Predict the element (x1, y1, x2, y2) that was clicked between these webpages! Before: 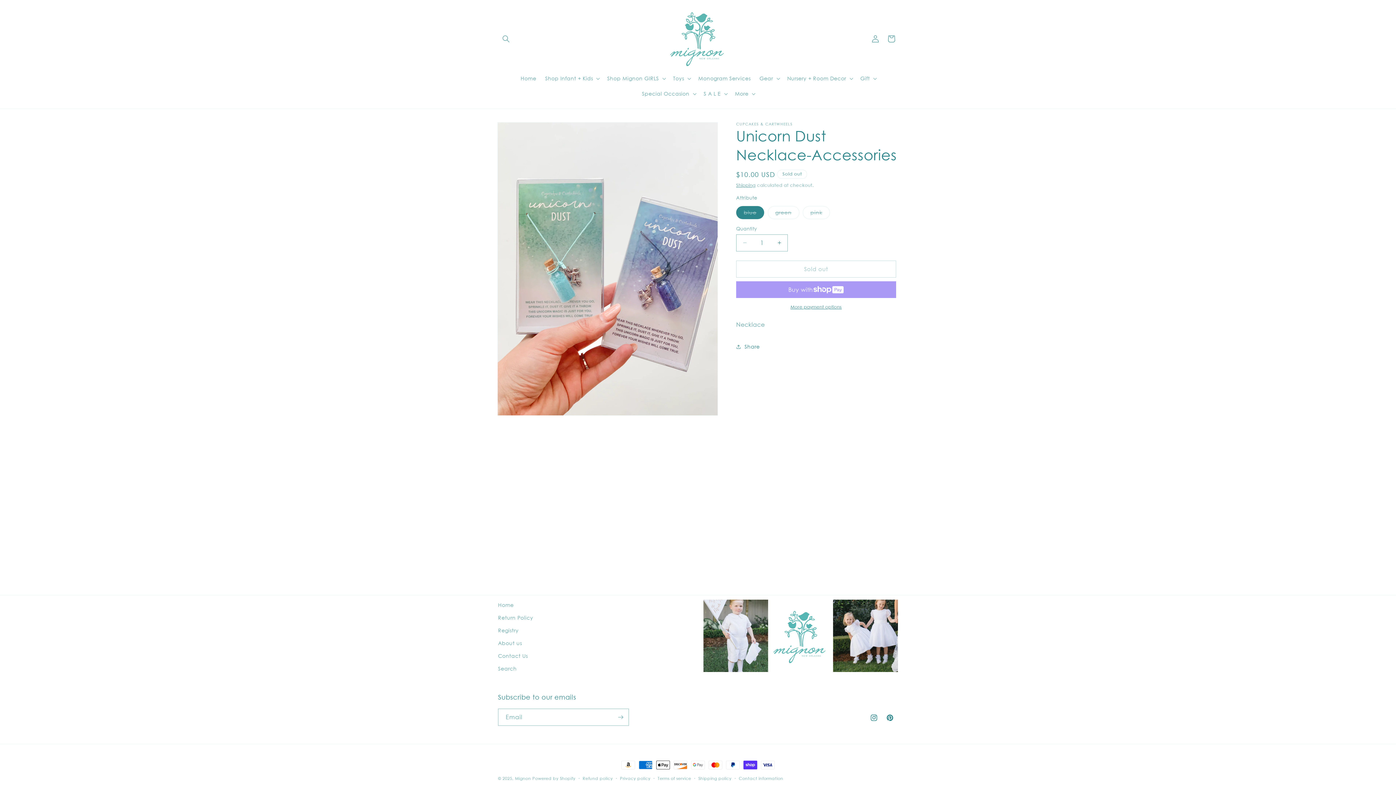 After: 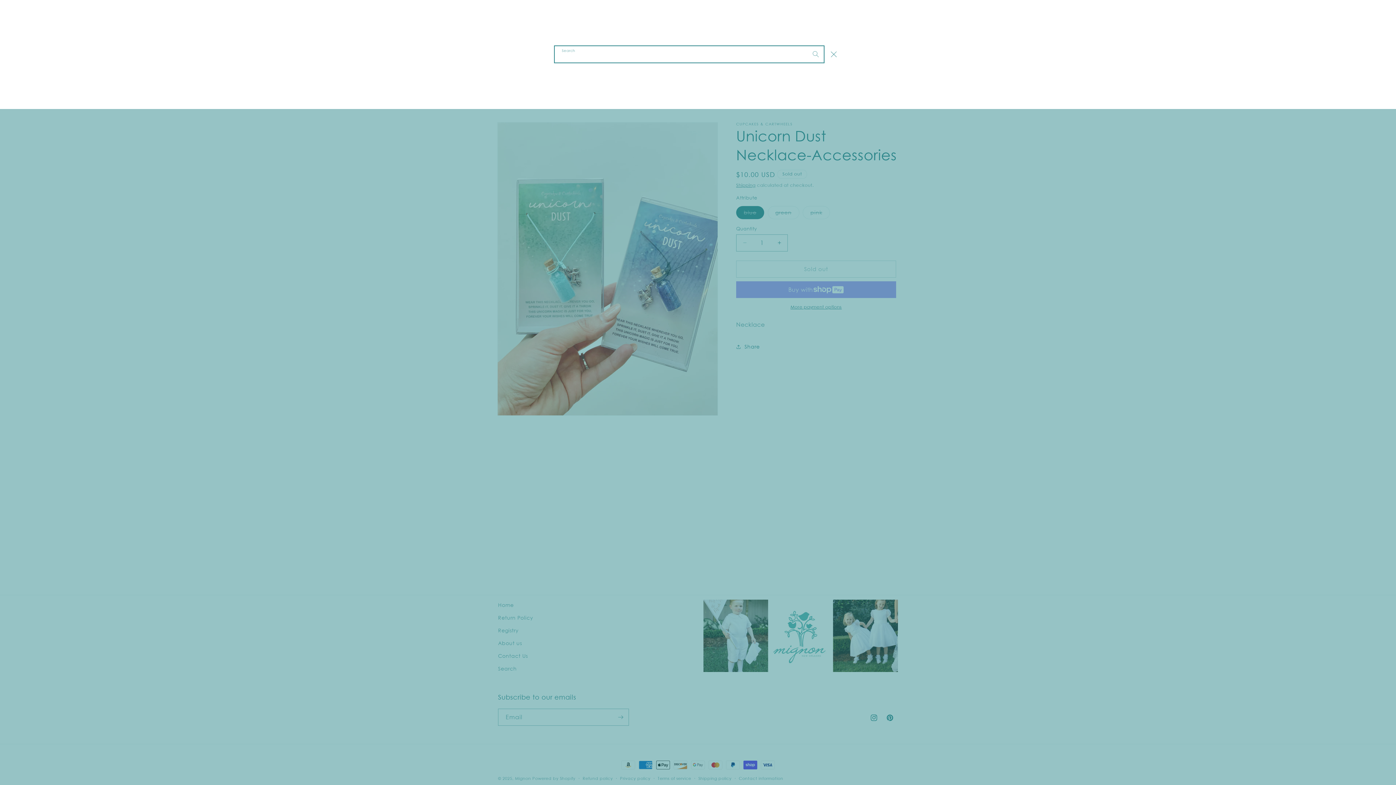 Action: bbox: (498, 31, 514, 47) label: Search